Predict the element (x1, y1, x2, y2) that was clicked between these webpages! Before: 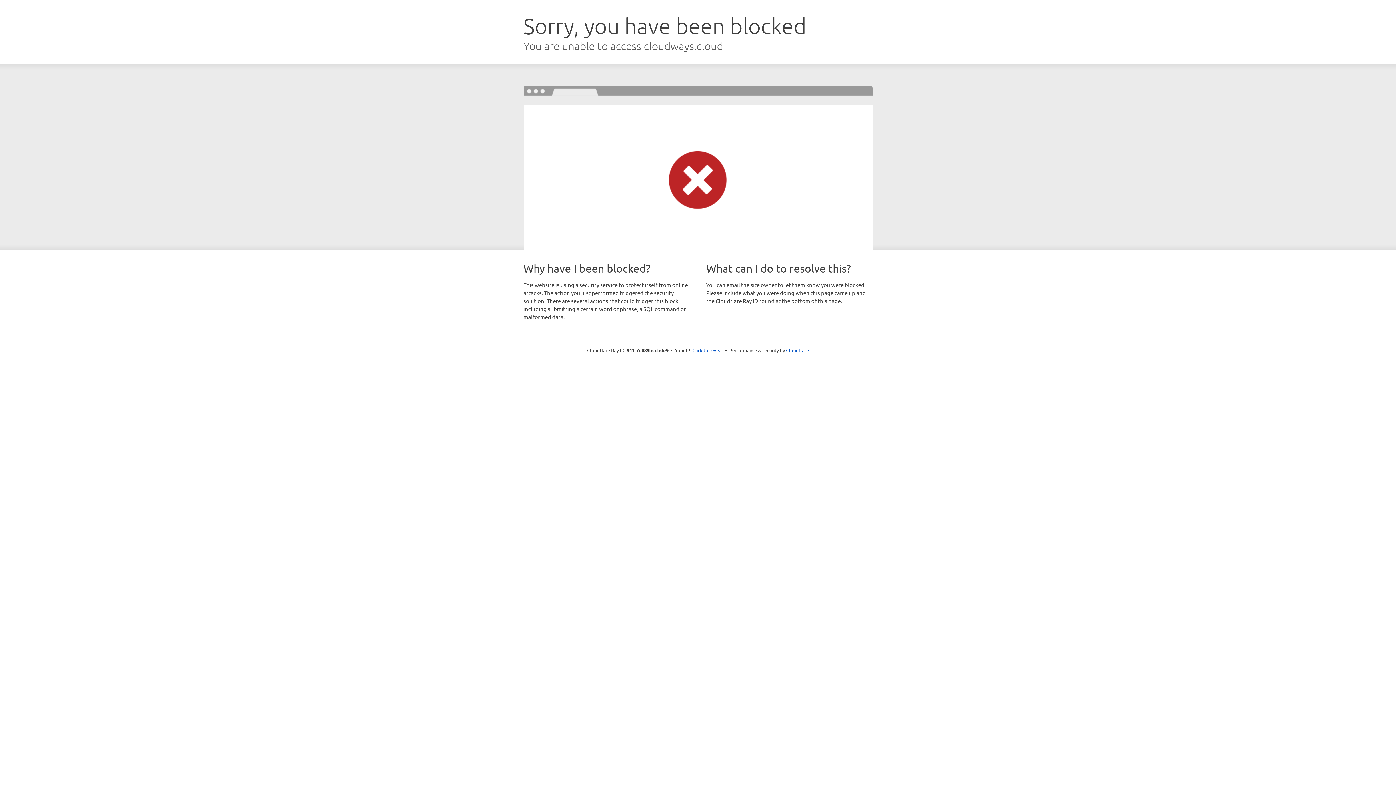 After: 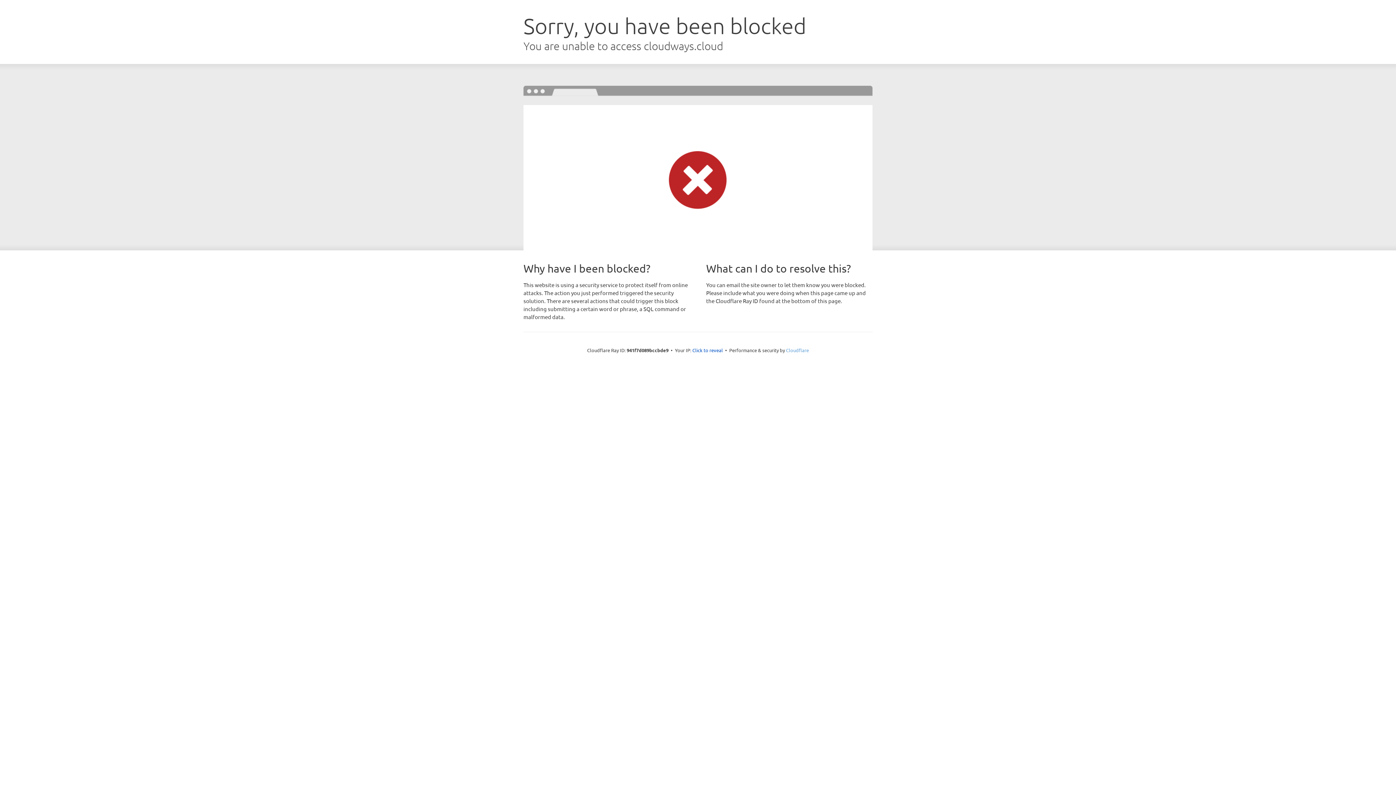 Action: label: Cloudflare bbox: (786, 347, 809, 353)